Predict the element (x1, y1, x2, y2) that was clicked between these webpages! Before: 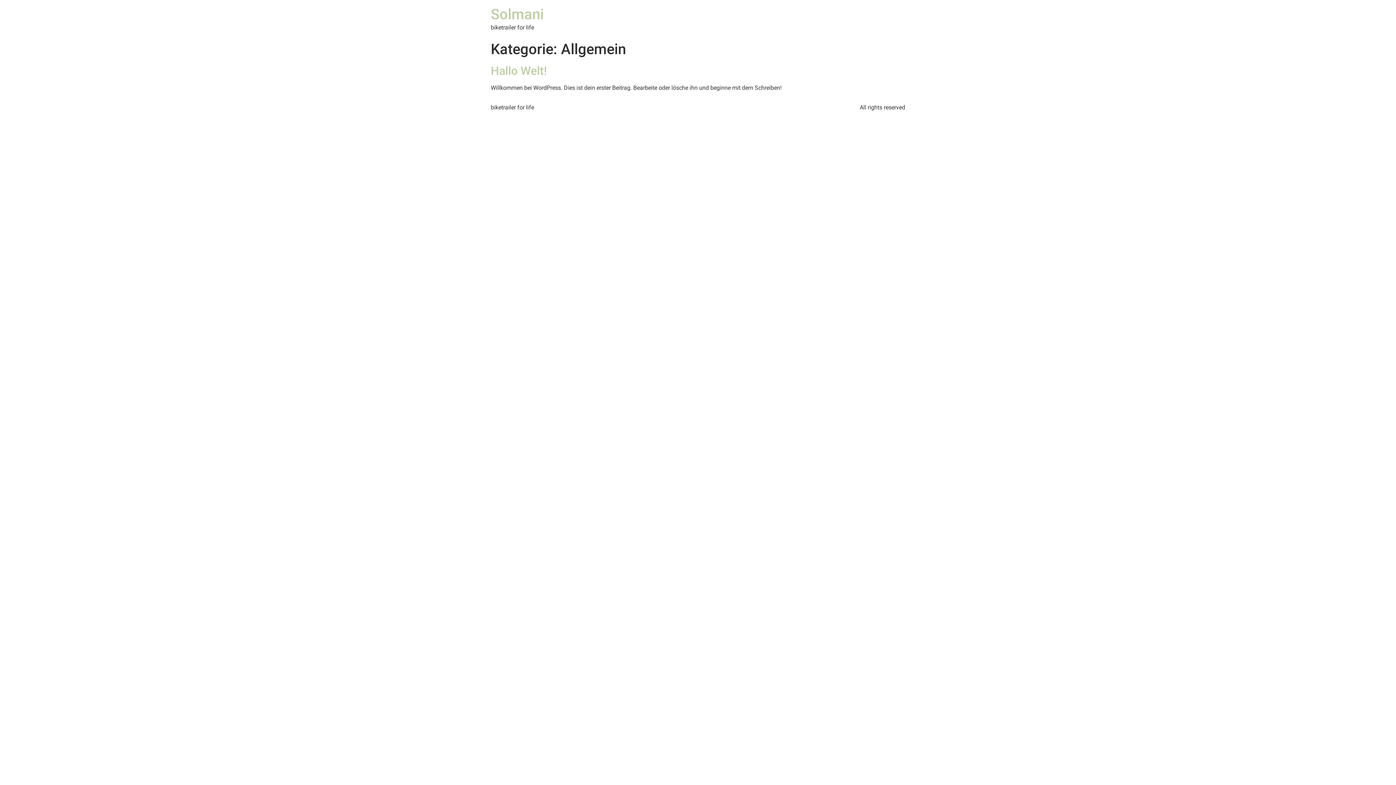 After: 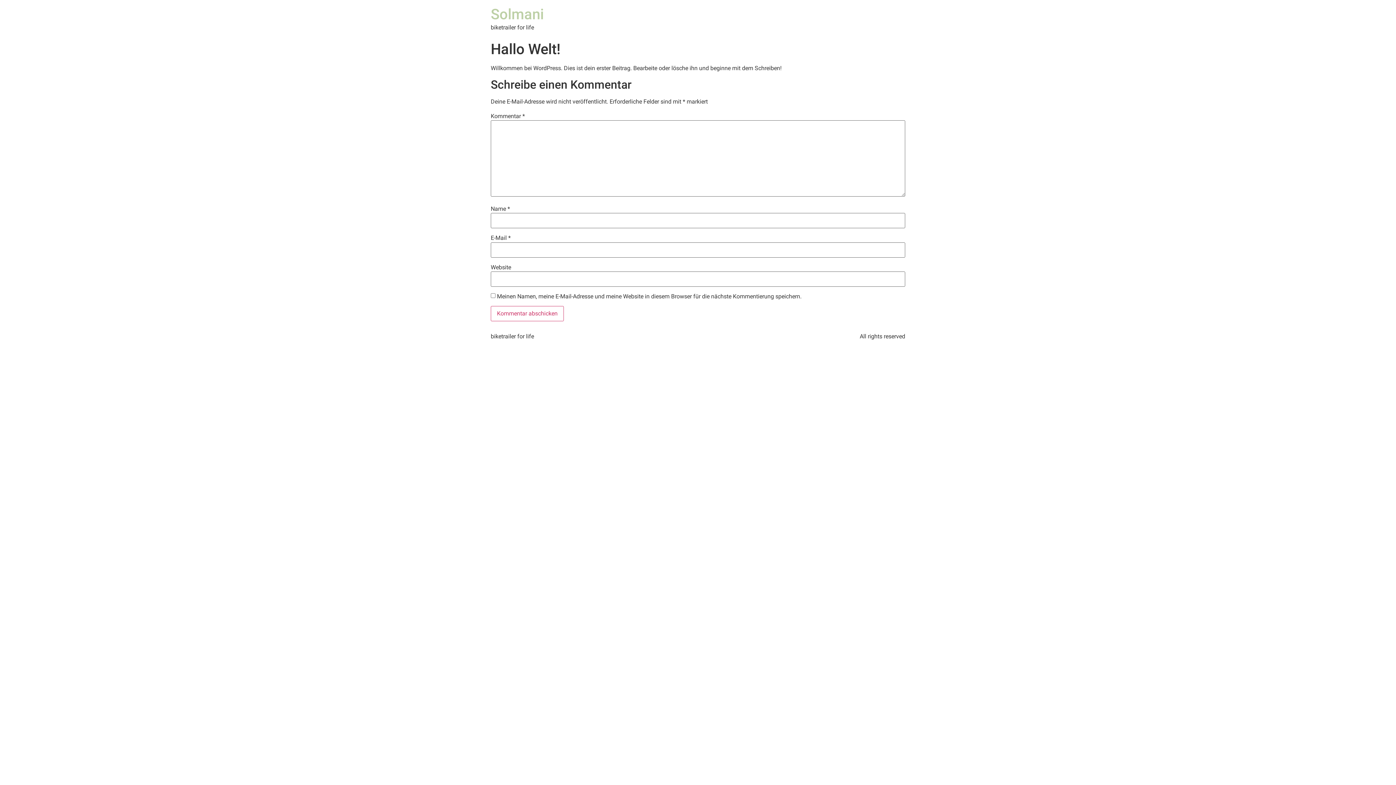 Action: label: Hallo Welt! bbox: (490, 64, 547, 77)